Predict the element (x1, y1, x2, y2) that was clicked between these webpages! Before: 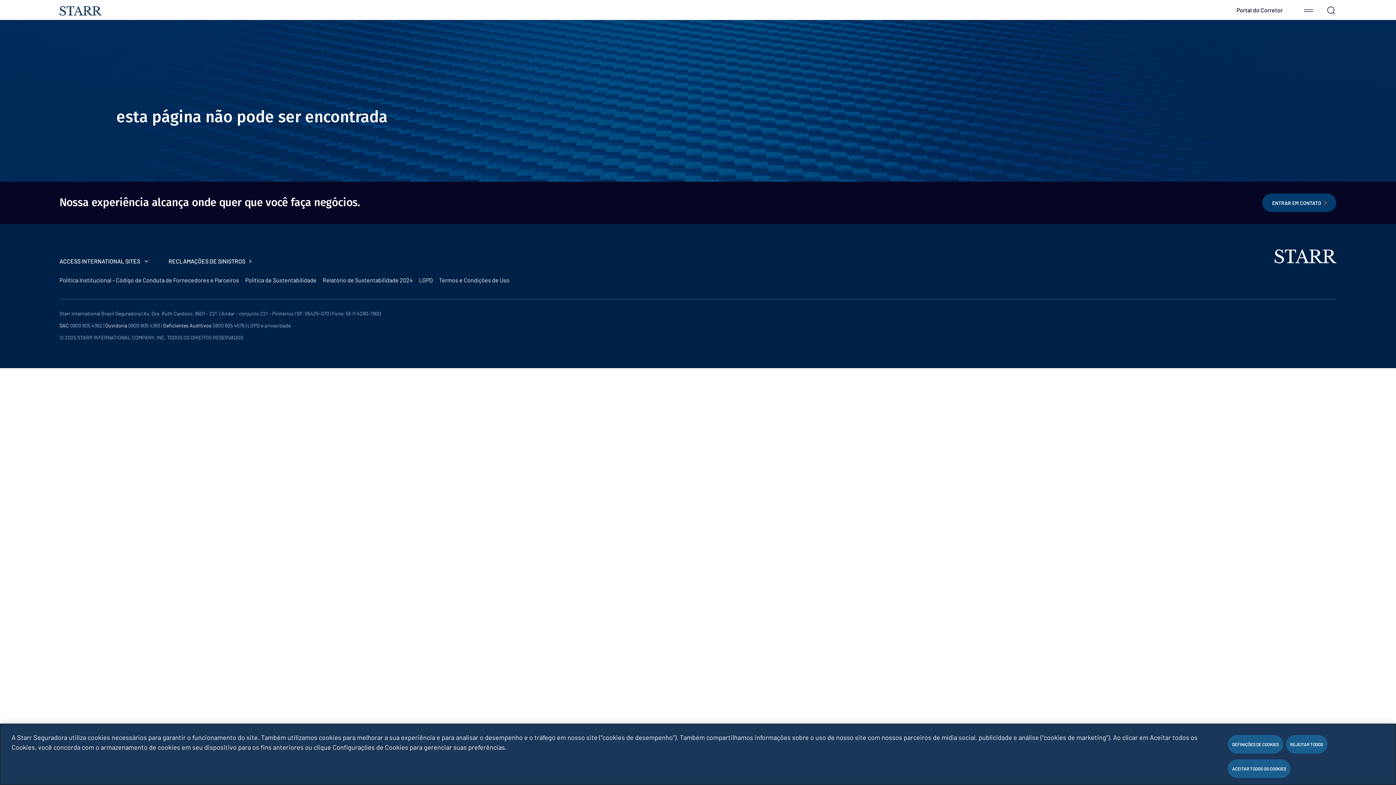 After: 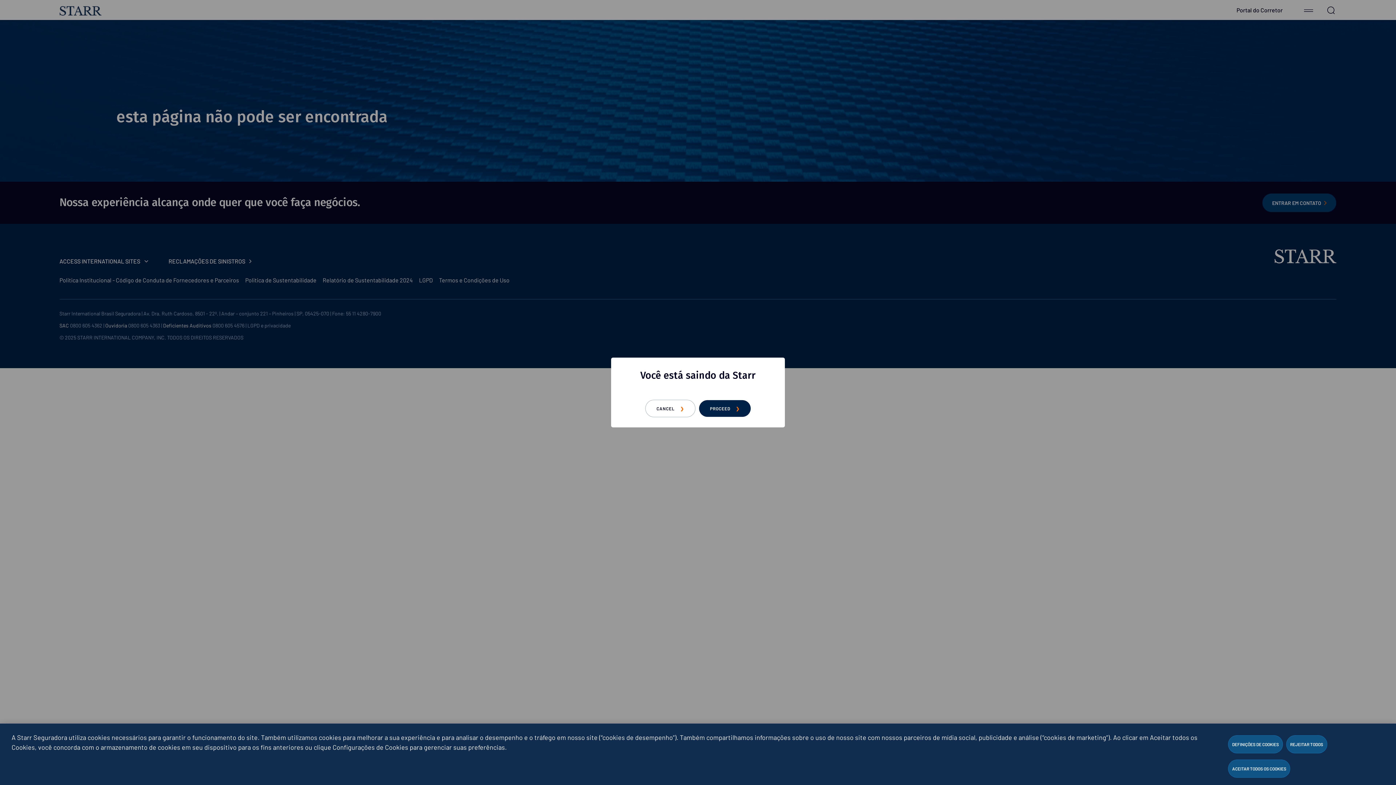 Action: bbox: (1236, 6, 1283, 13) label: Portal do Corretor